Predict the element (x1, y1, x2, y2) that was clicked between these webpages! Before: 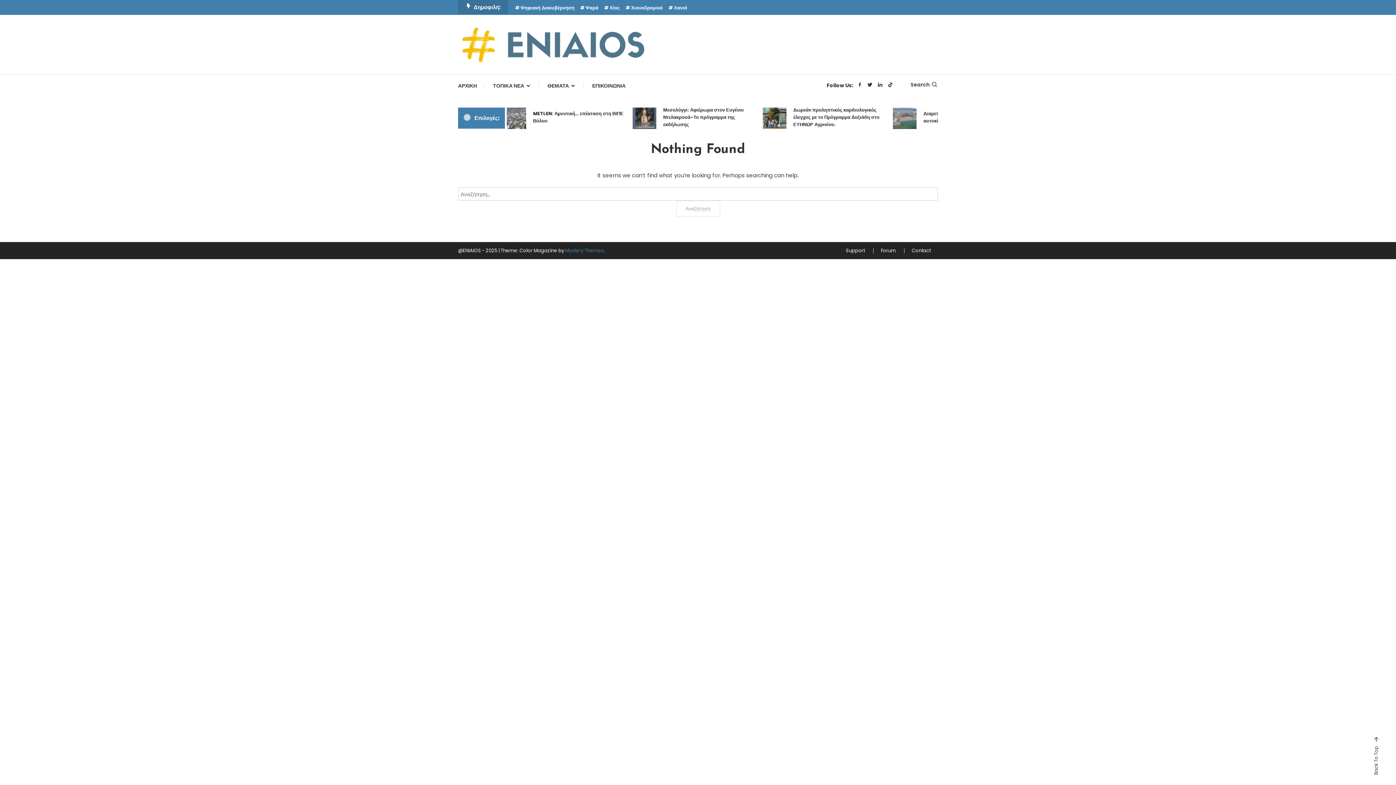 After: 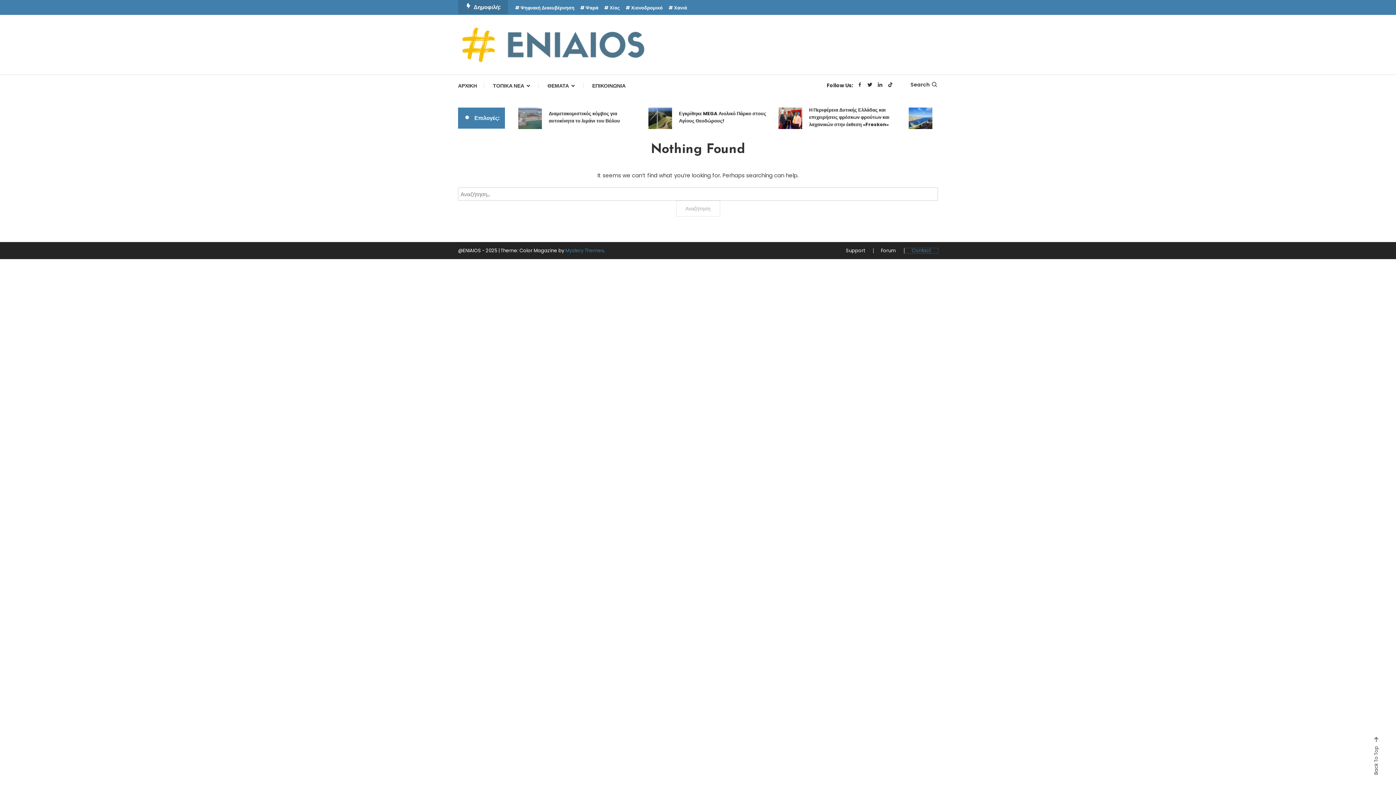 Action: bbox: (904, 248, 938, 253) label: Contact